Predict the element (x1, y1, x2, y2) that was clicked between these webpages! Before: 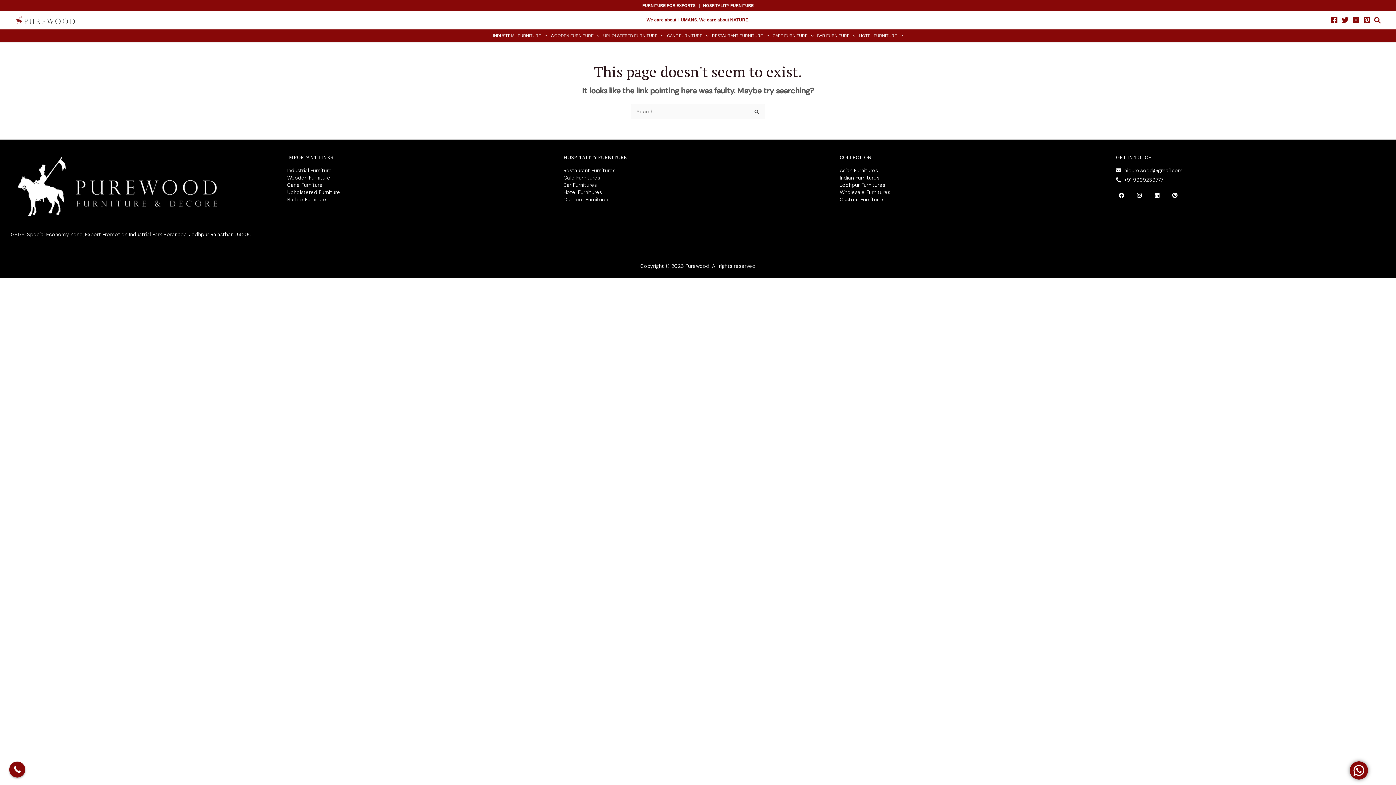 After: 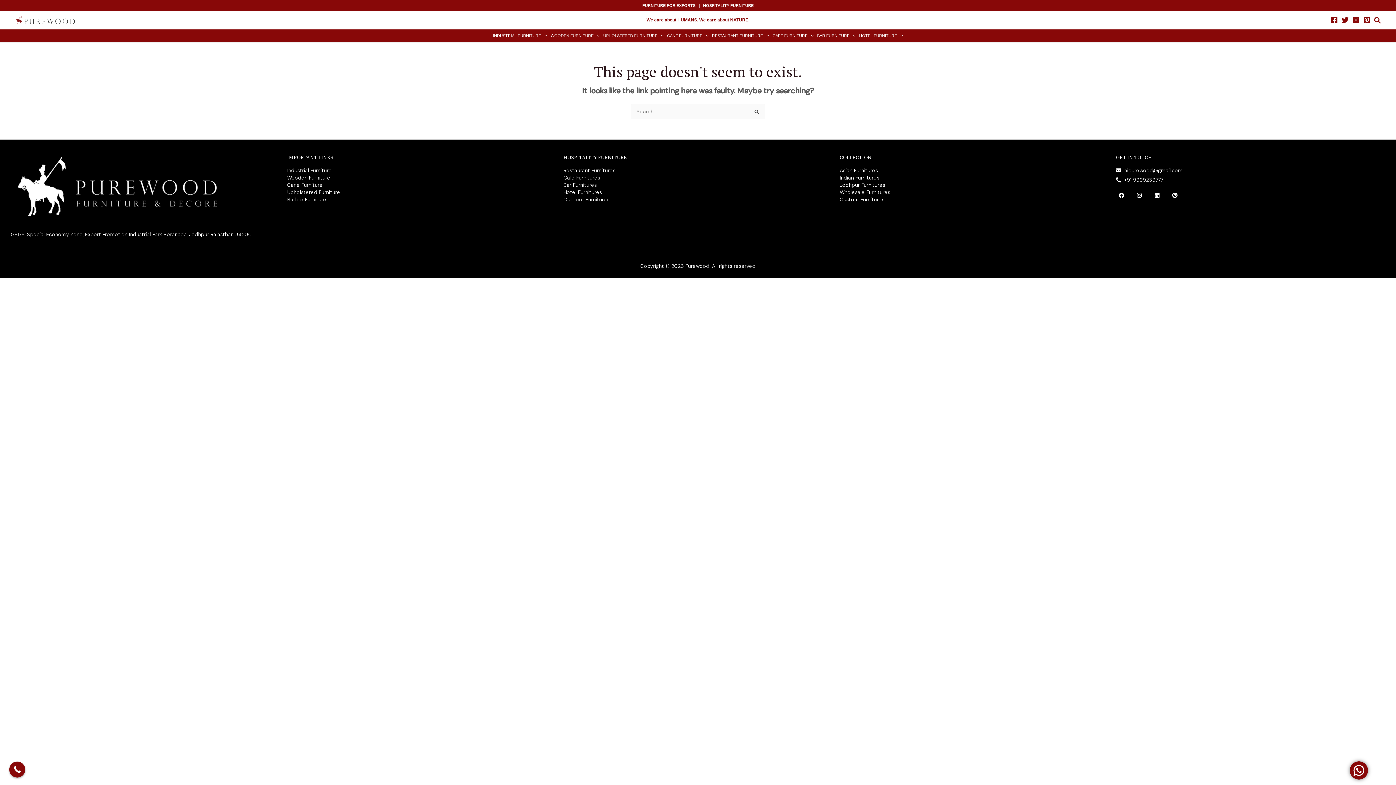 Action: label: Facebook bbox: (1330, 16, 1338, 23)